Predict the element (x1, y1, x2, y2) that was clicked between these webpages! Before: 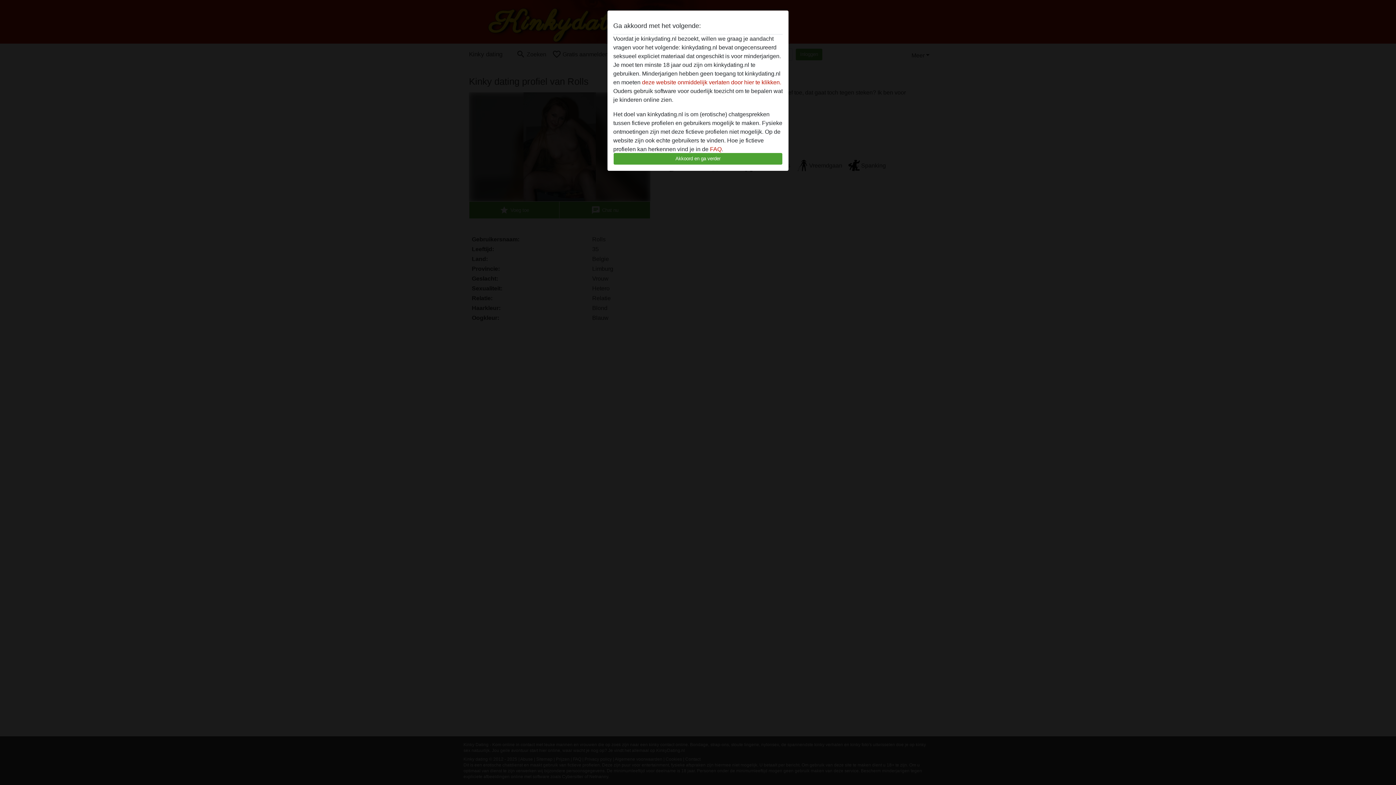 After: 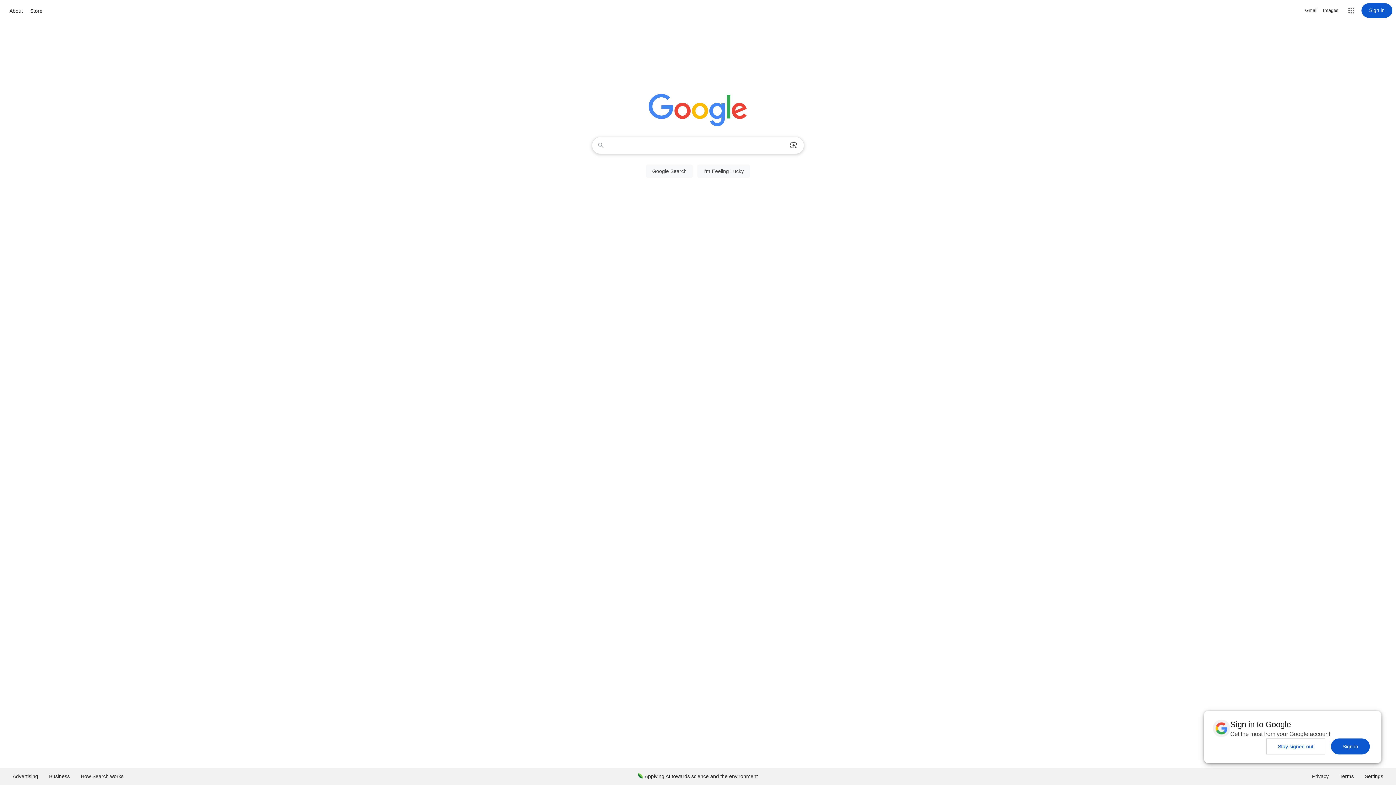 Action: label: deze website onmiddelijk verlaten door hier te klikken. bbox: (642, 79, 781, 85)